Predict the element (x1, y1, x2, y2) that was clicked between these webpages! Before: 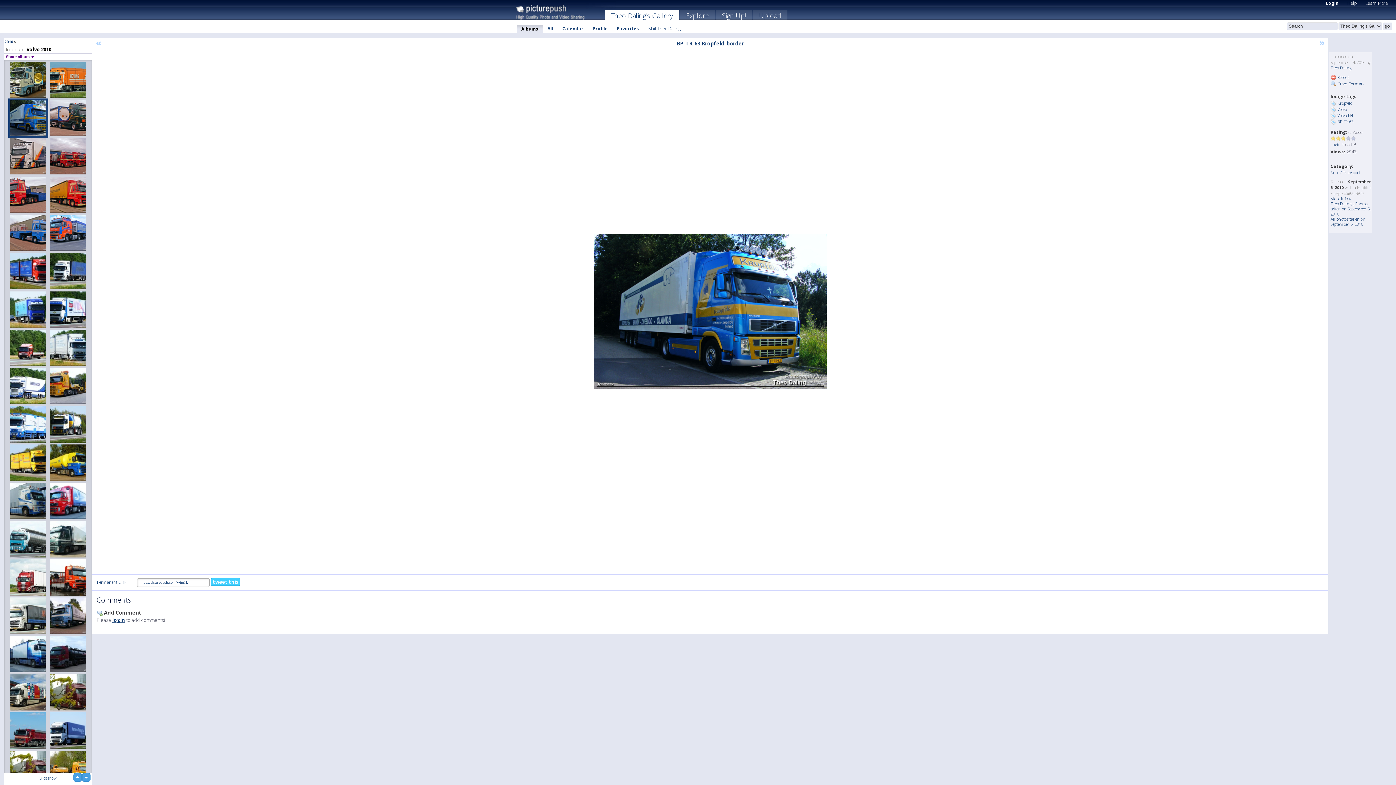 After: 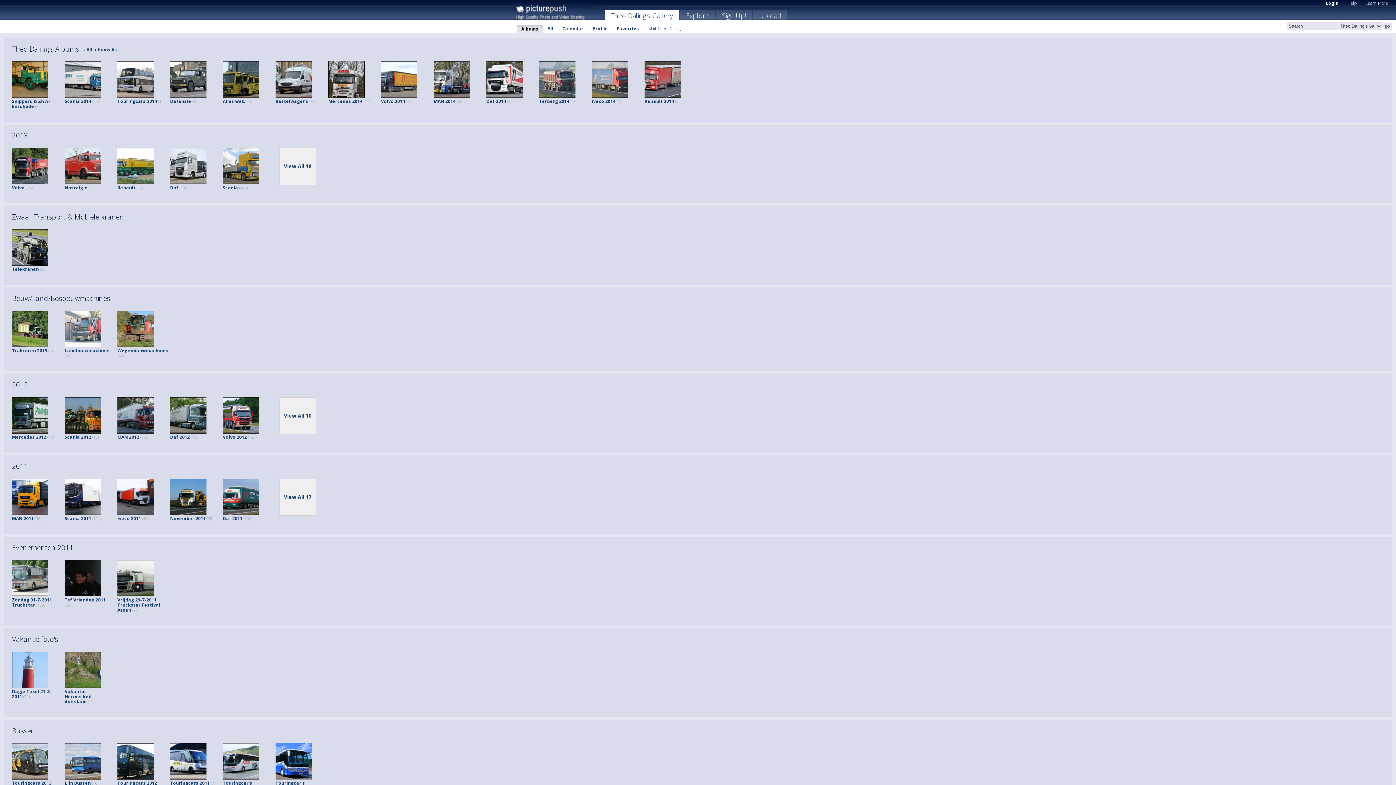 Action: label: Theo Daling bbox: (1330, 65, 1352, 70)